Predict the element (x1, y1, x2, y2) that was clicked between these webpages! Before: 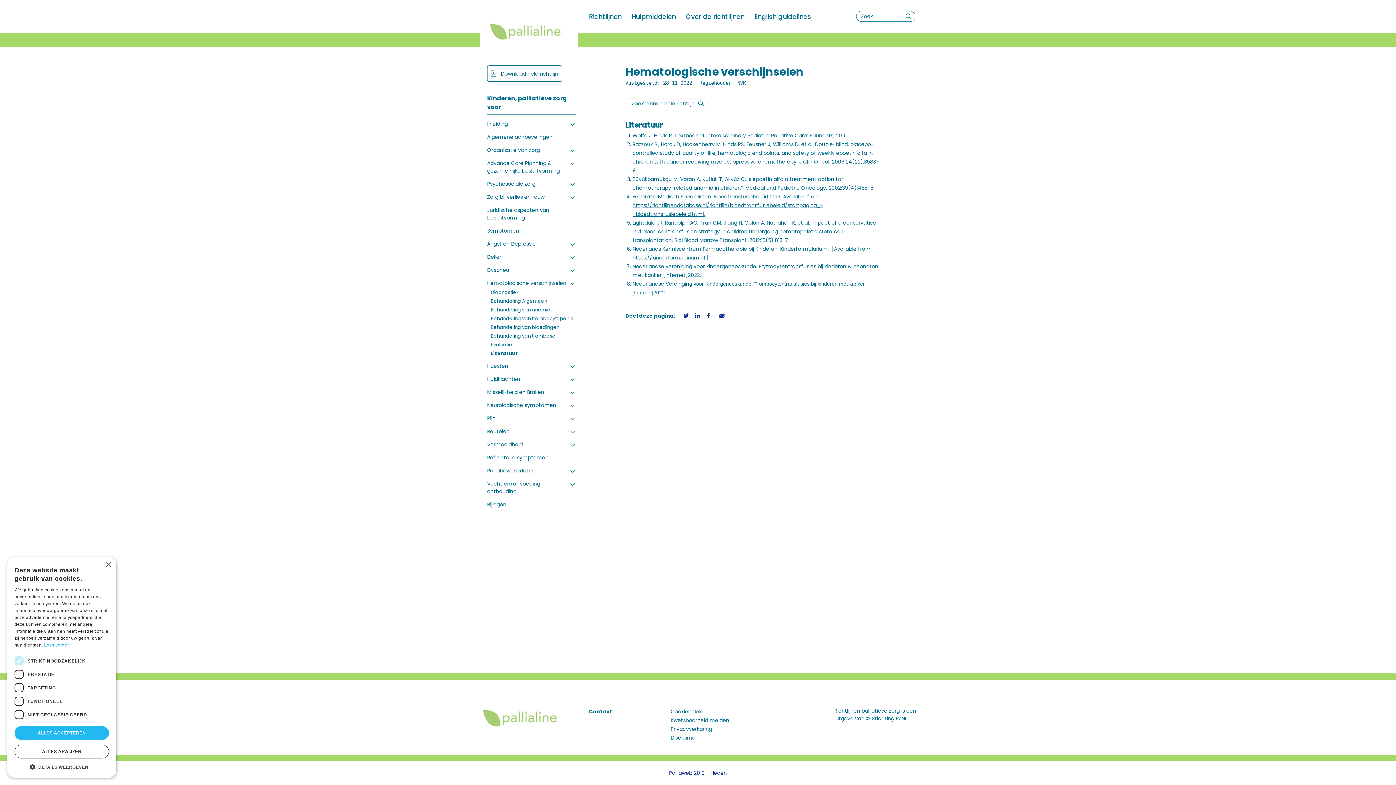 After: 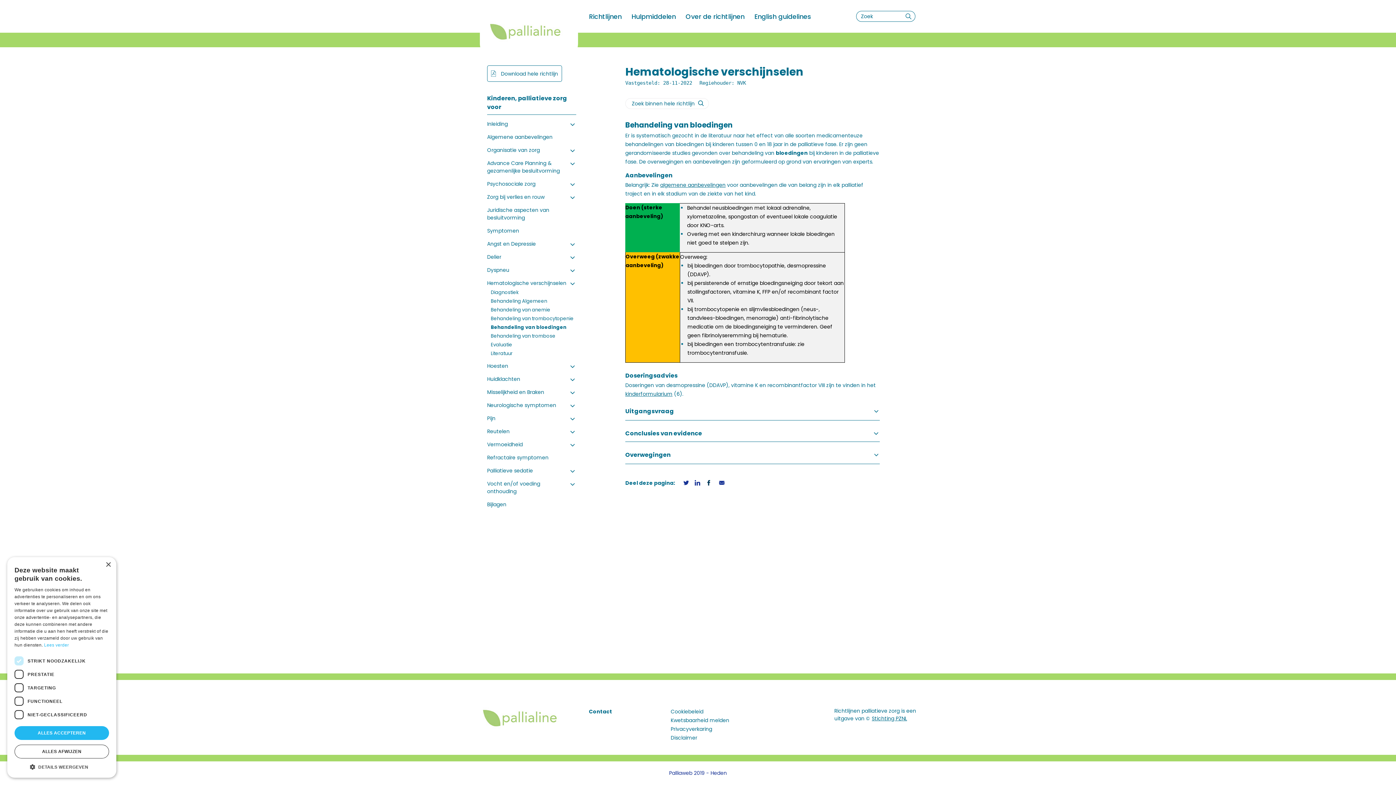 Action: bbox: (490, 324, 559, 330) label: Behandeling van bloedingen